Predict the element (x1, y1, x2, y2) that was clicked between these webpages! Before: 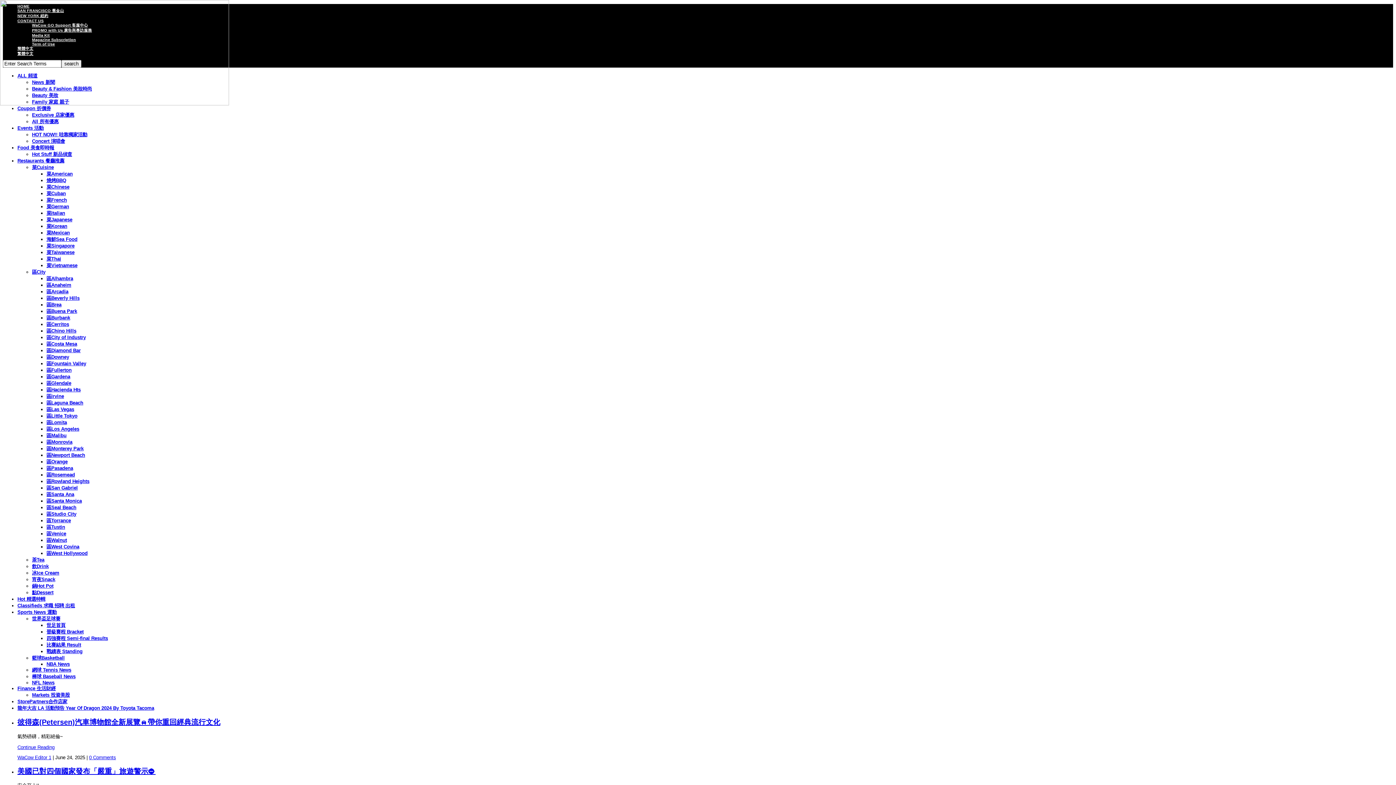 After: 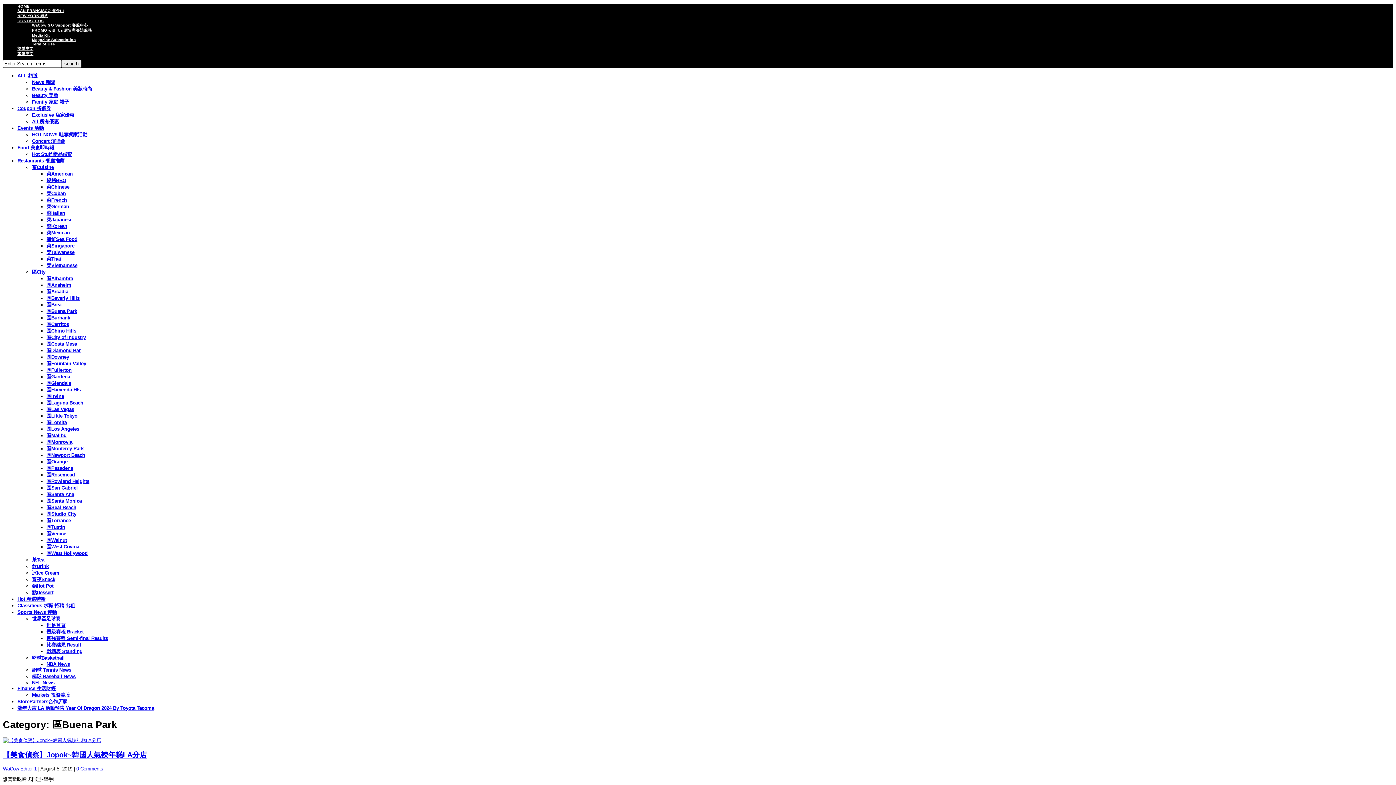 Action: bbox: (46, 308, 77, 314) label: 區Buena Park